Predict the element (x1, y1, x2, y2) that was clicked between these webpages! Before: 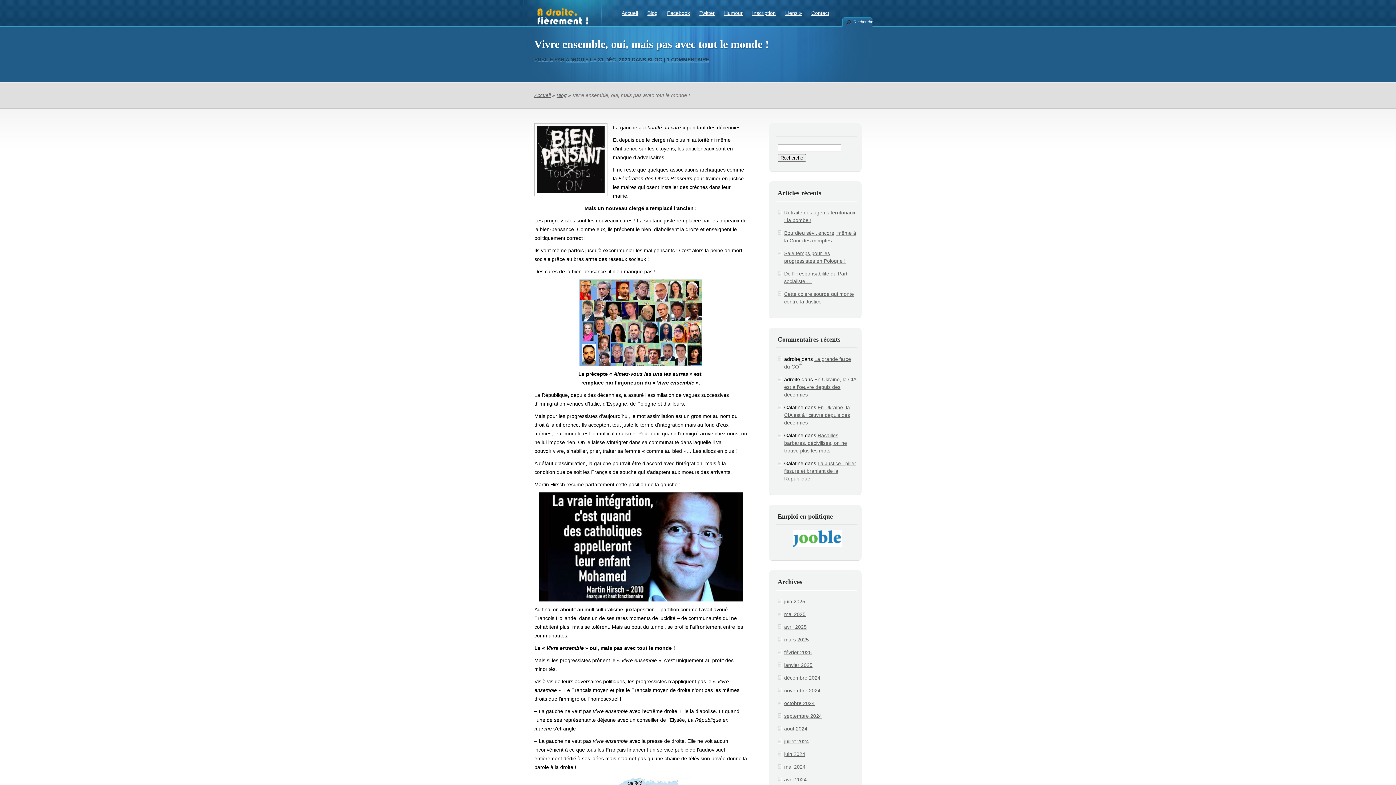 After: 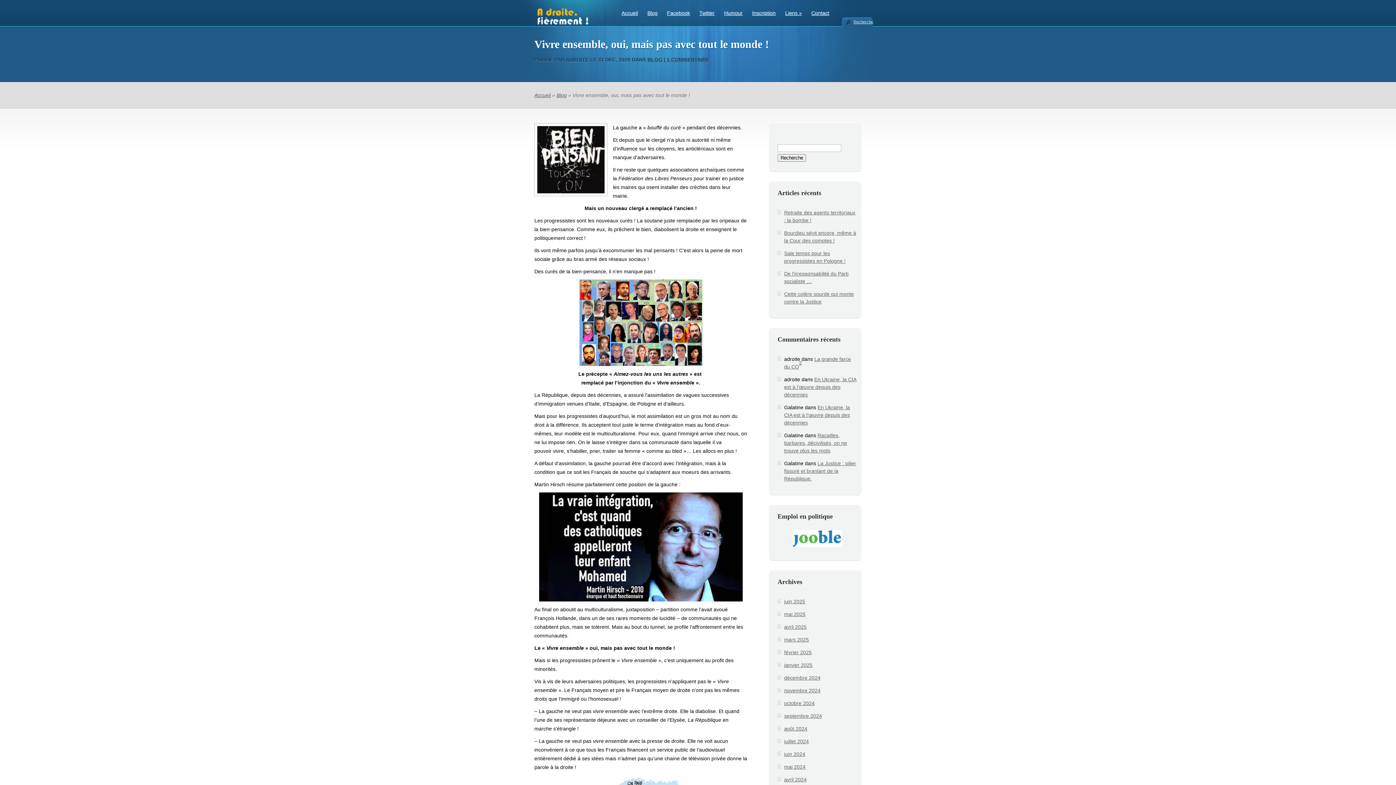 Action: bbox: (793, 542, 842, 548)